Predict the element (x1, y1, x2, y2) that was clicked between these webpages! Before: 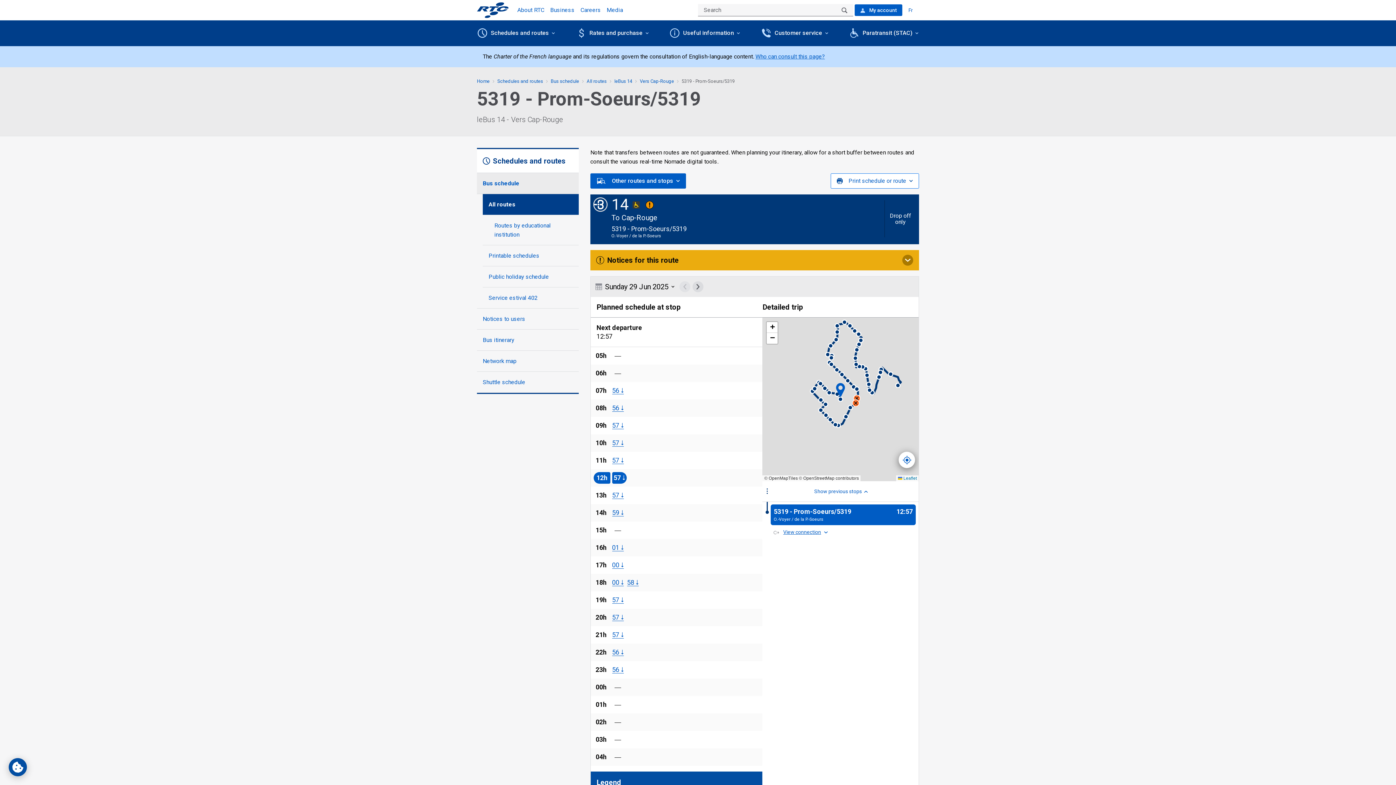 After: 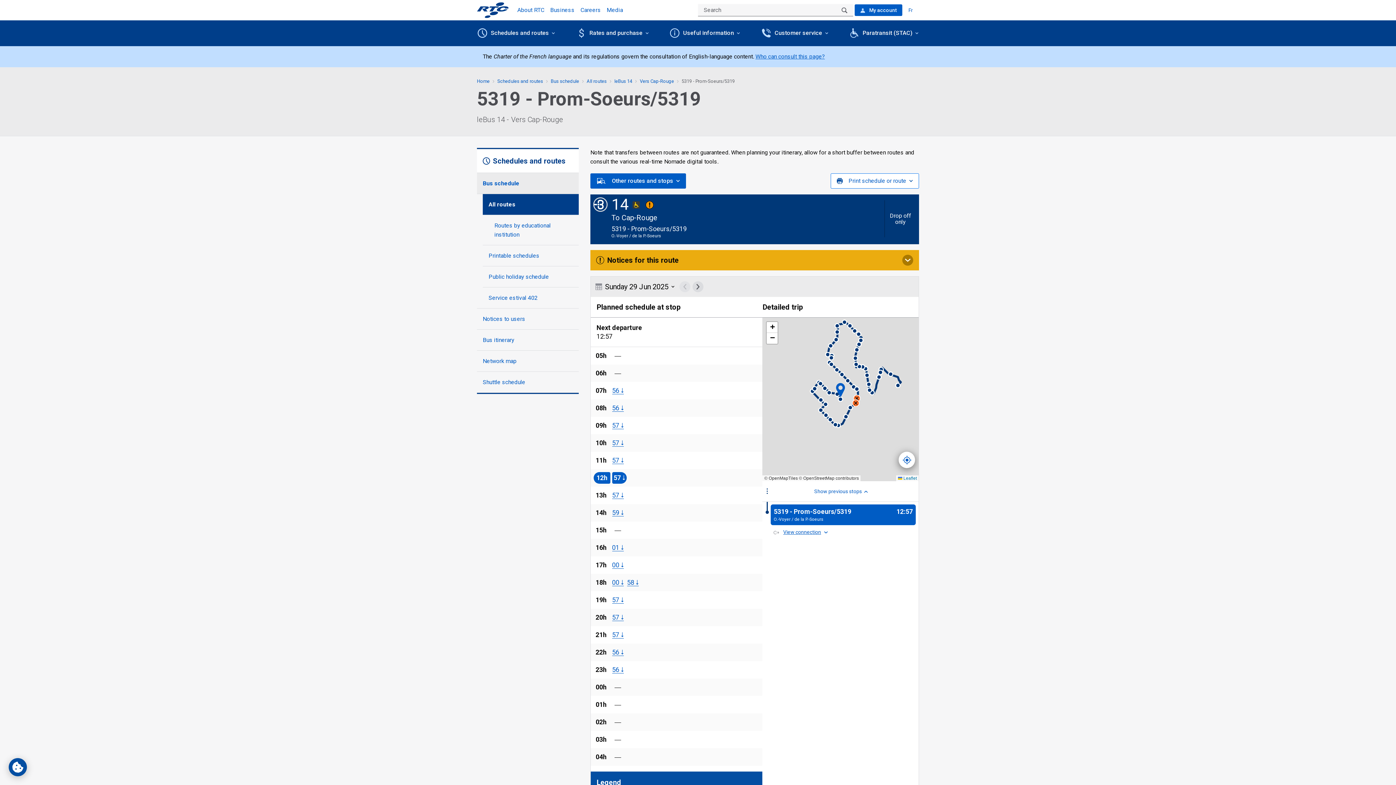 Action: label: Current stop
5319 - Prom-Soeurs/5319 
O.-Voyer / de la P.-Soeurs
This stop is not wheelchair accessible
12 57
12:57
Passed hour bbox: (771, 504, 916, 525)